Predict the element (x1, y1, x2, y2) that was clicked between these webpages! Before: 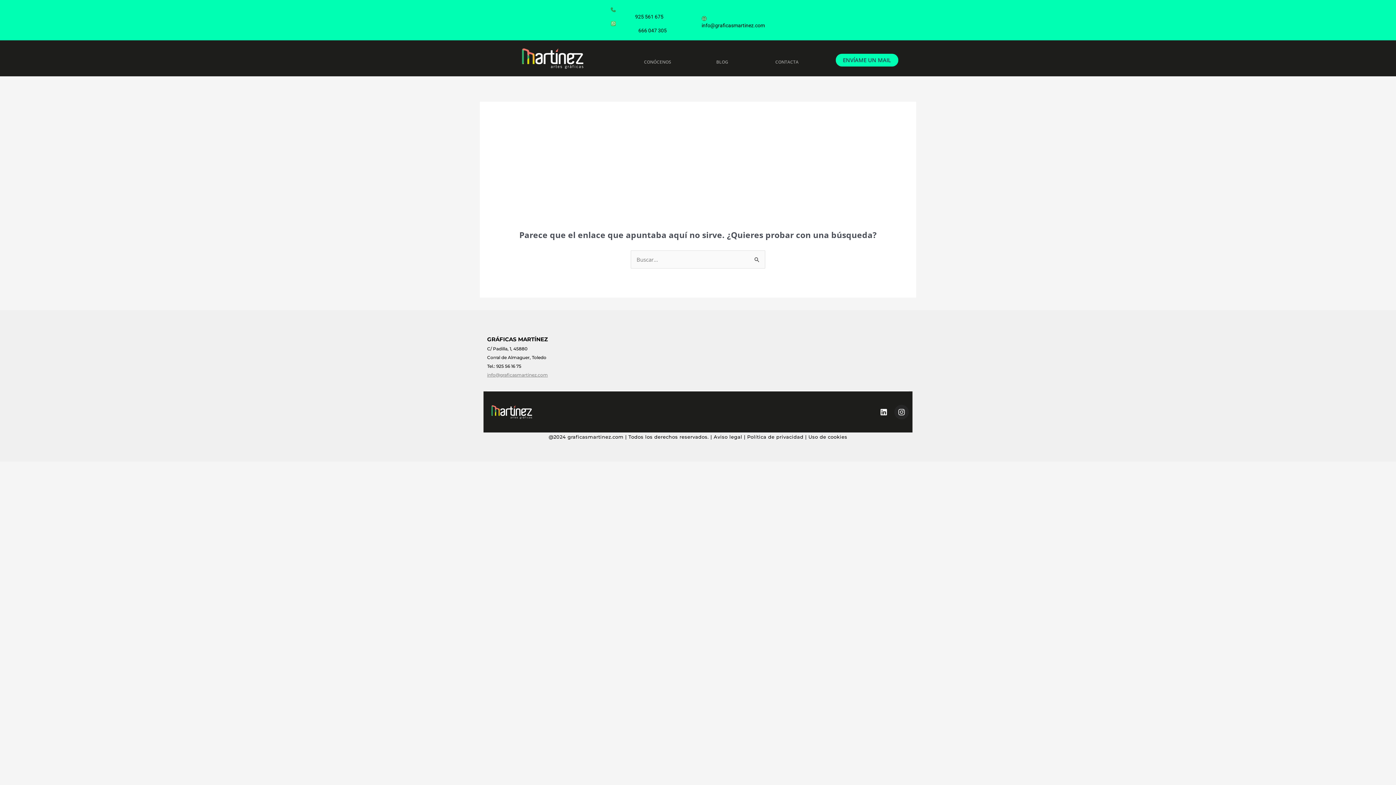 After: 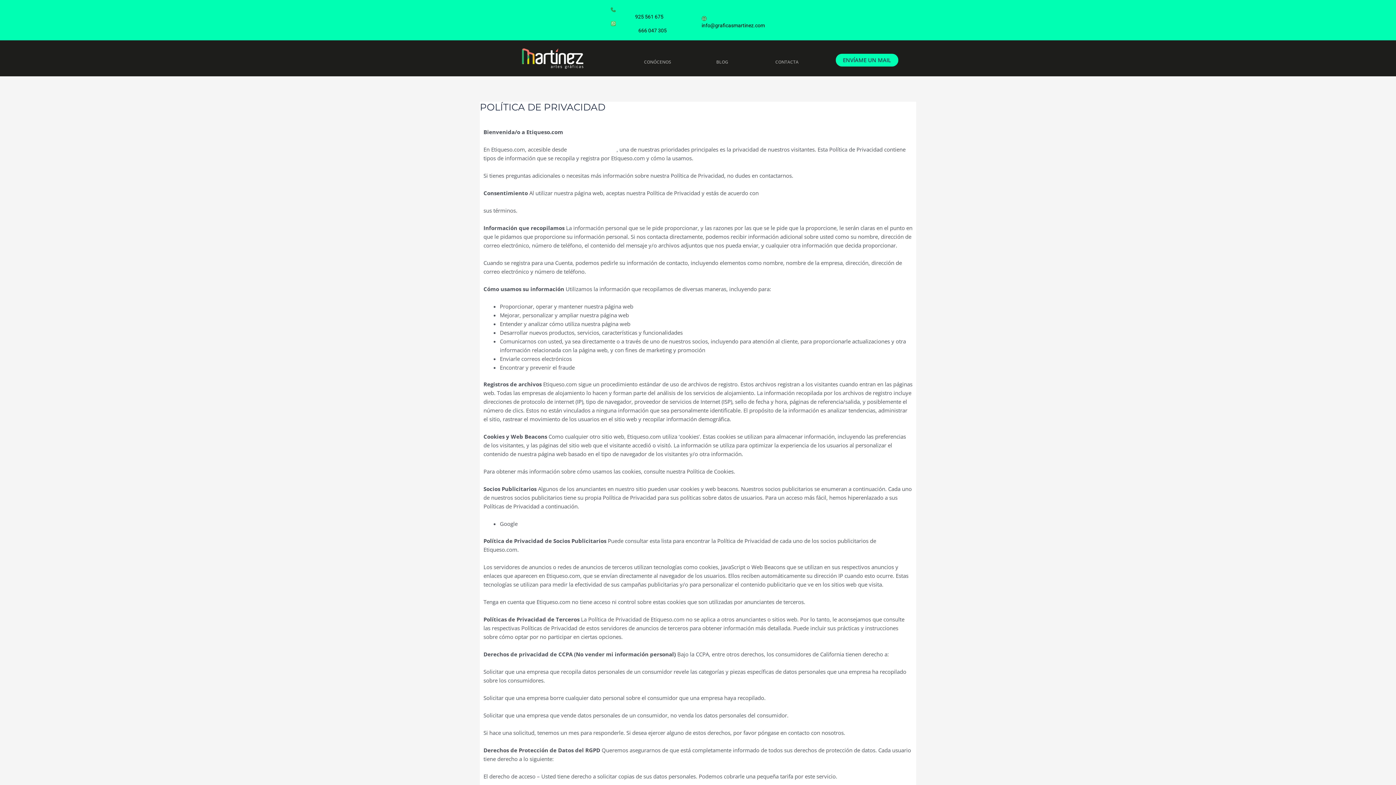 Action: label: Política de privacidad bbox: (747, 434, 803, 440)